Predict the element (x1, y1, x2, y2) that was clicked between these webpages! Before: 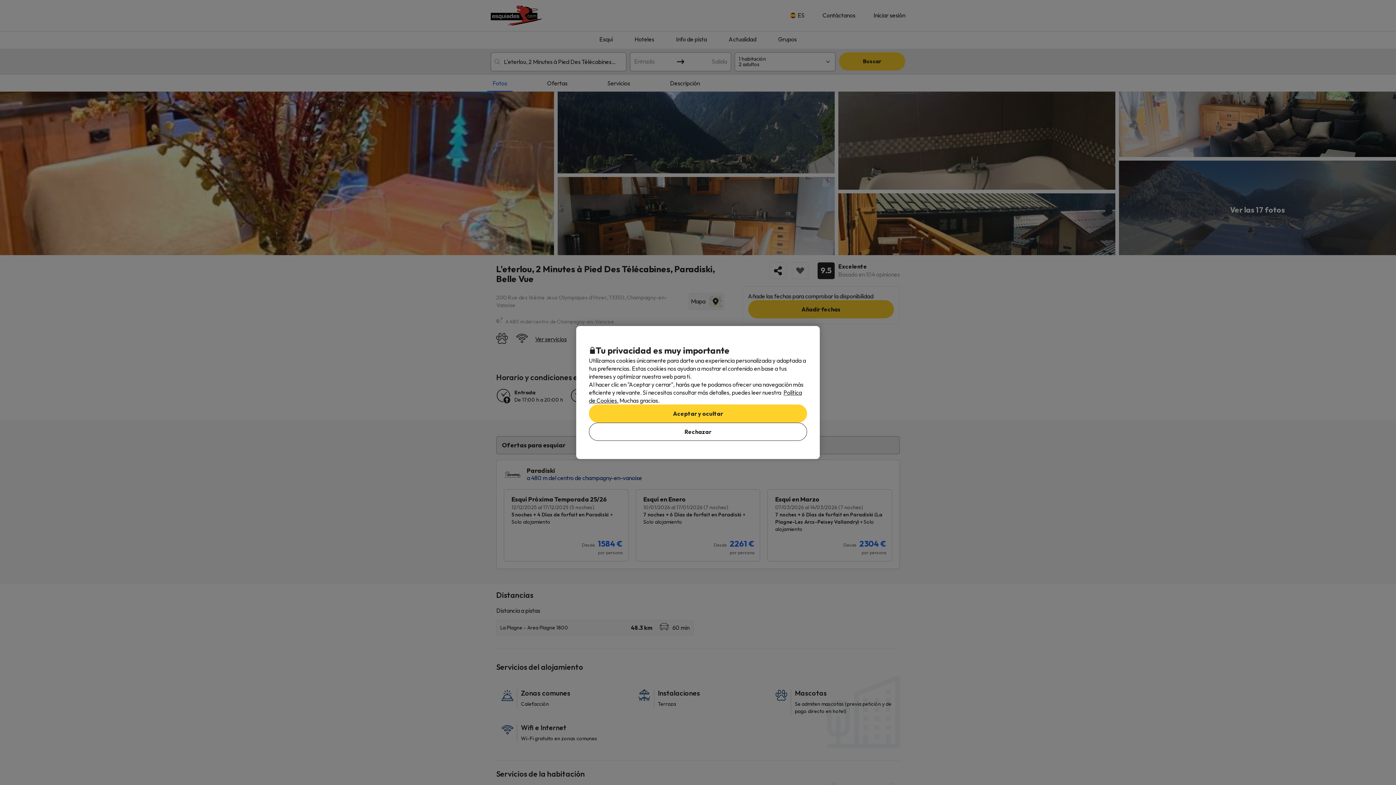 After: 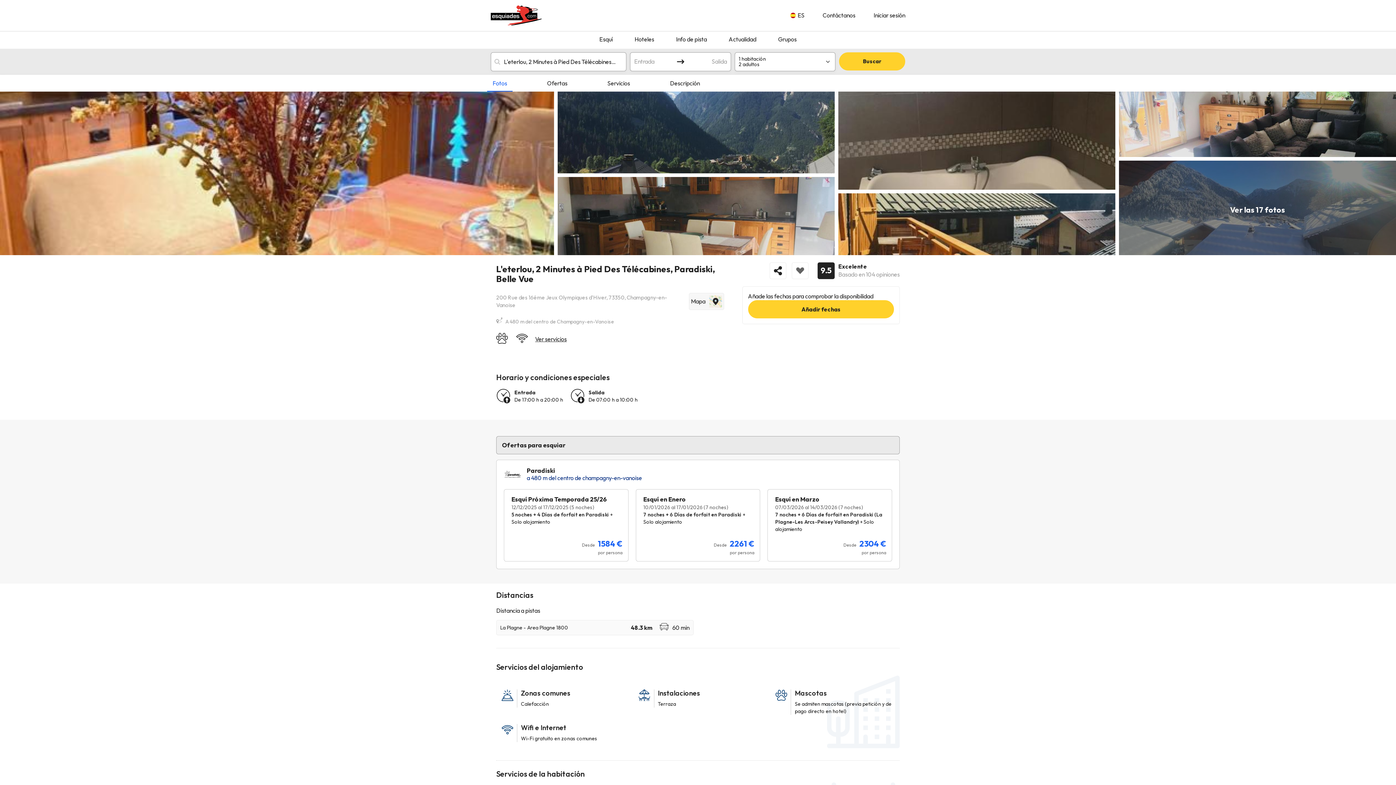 Action: bbox: (589, 404, 807, 422) label: Aceptar y ocultar